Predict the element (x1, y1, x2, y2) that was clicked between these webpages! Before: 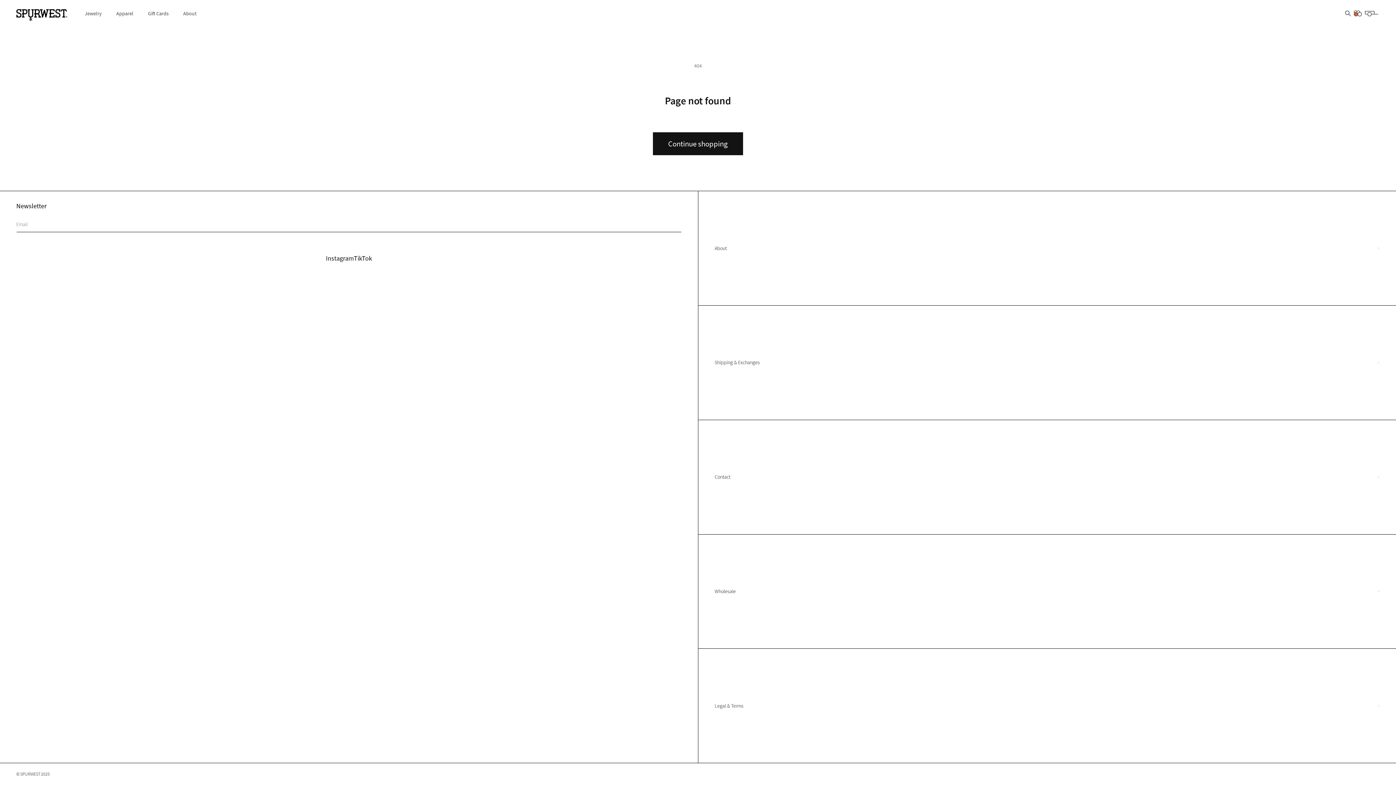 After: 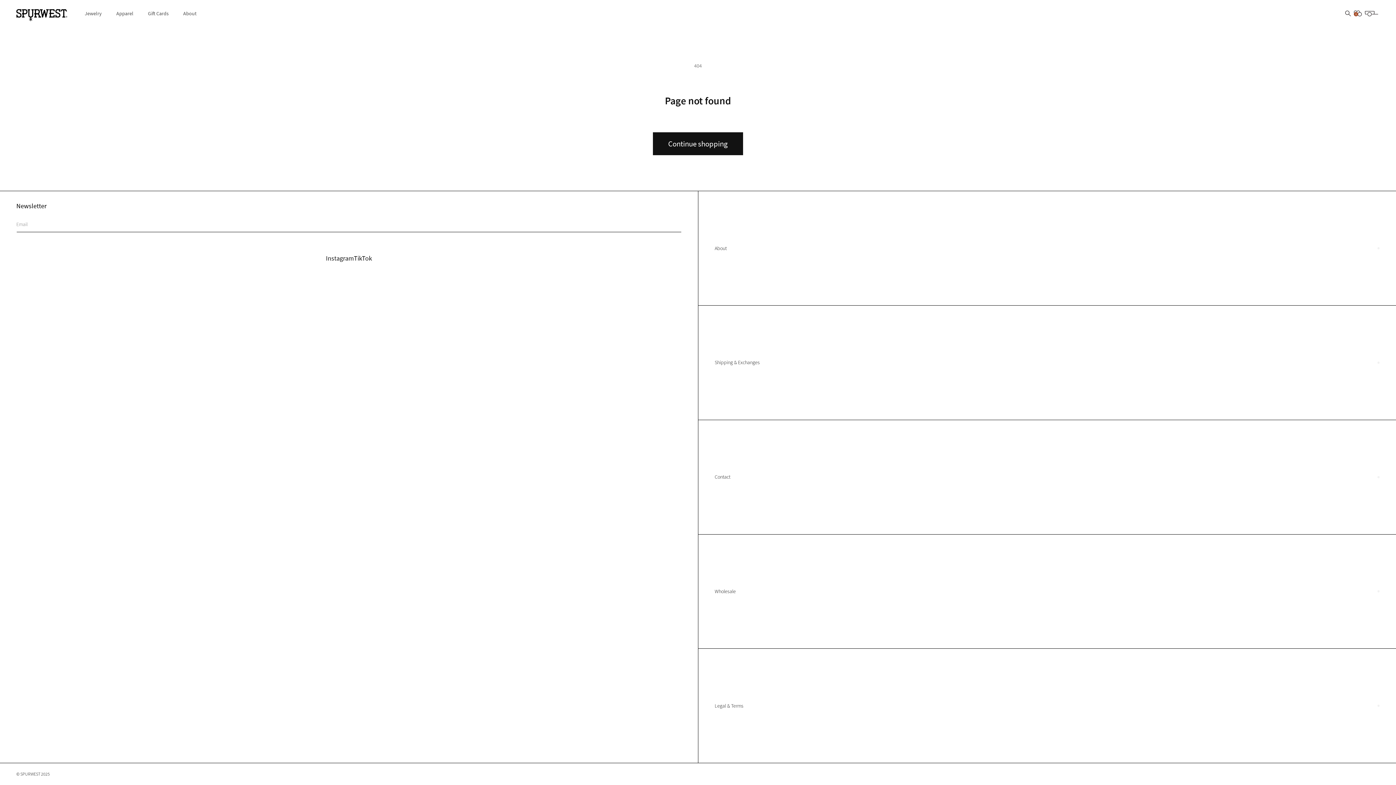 Action: bbox: (354, 254, 372, 262) label: TikTok